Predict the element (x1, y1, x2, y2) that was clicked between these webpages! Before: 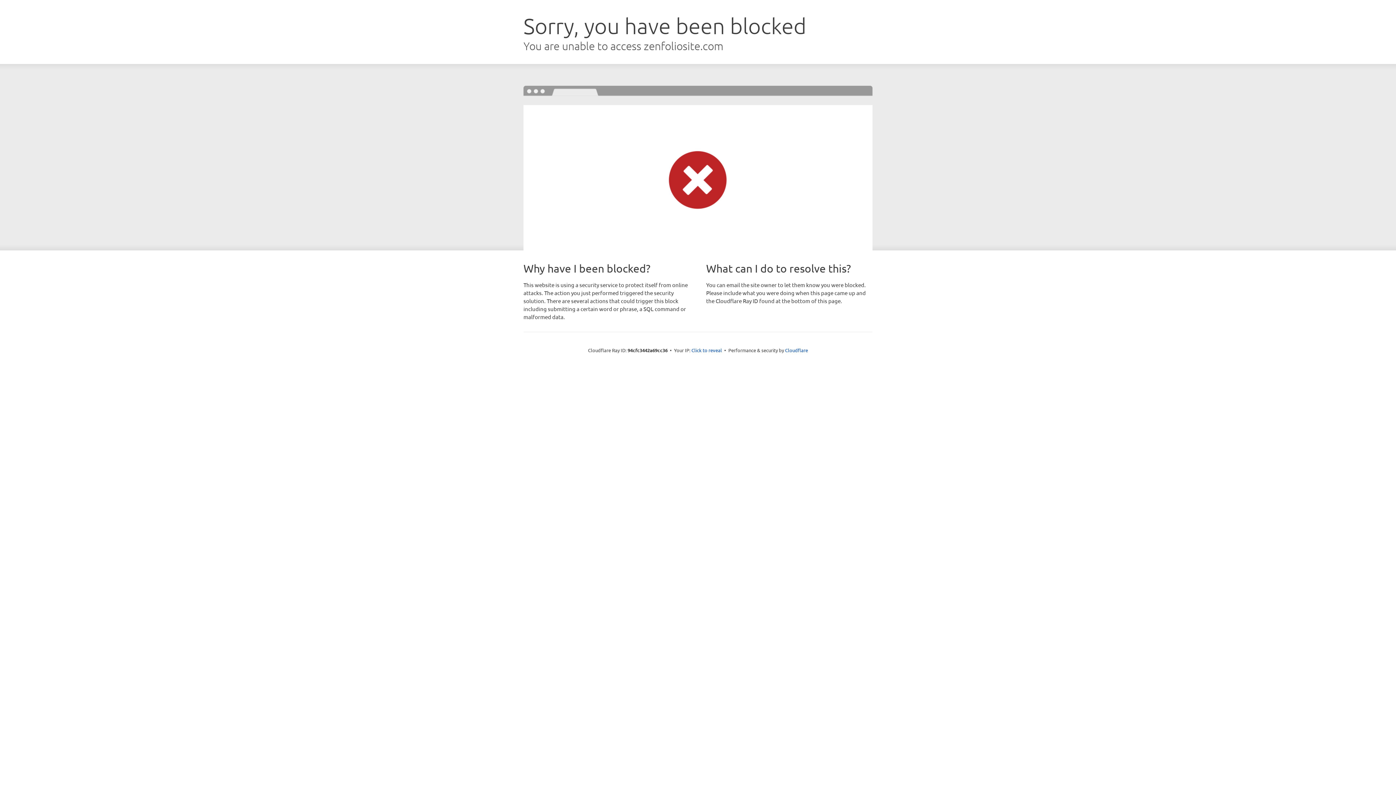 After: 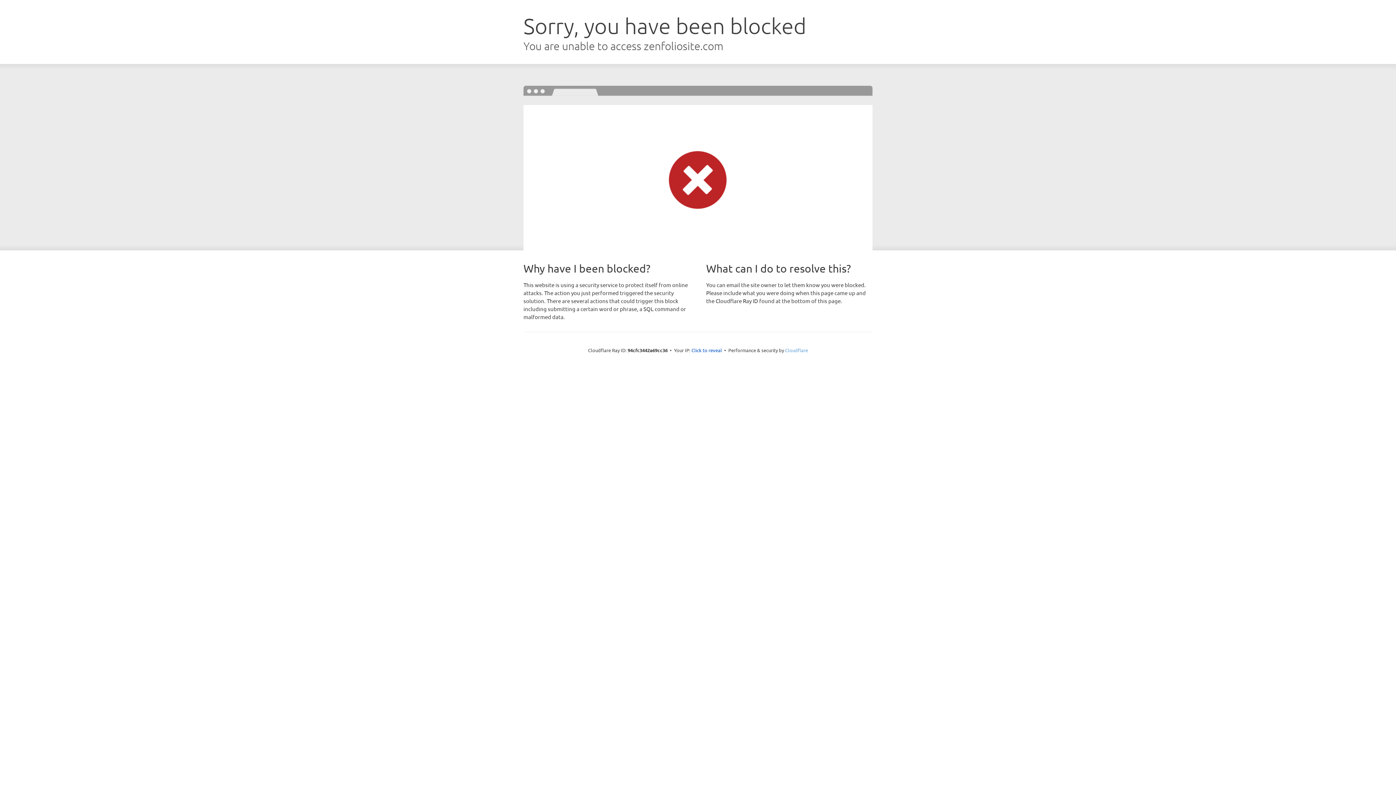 Action: label: Cloudflare bbox: (785, 347, 808, 353)